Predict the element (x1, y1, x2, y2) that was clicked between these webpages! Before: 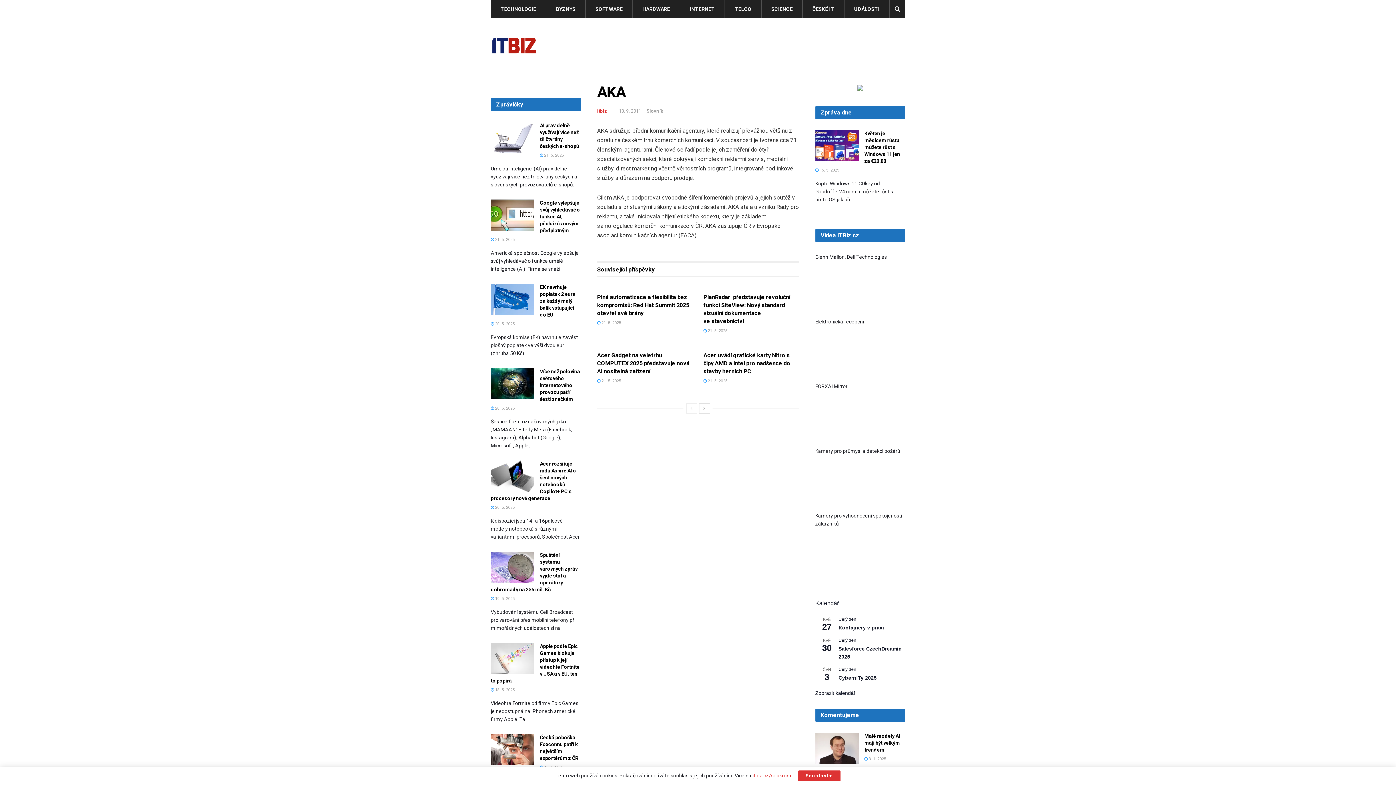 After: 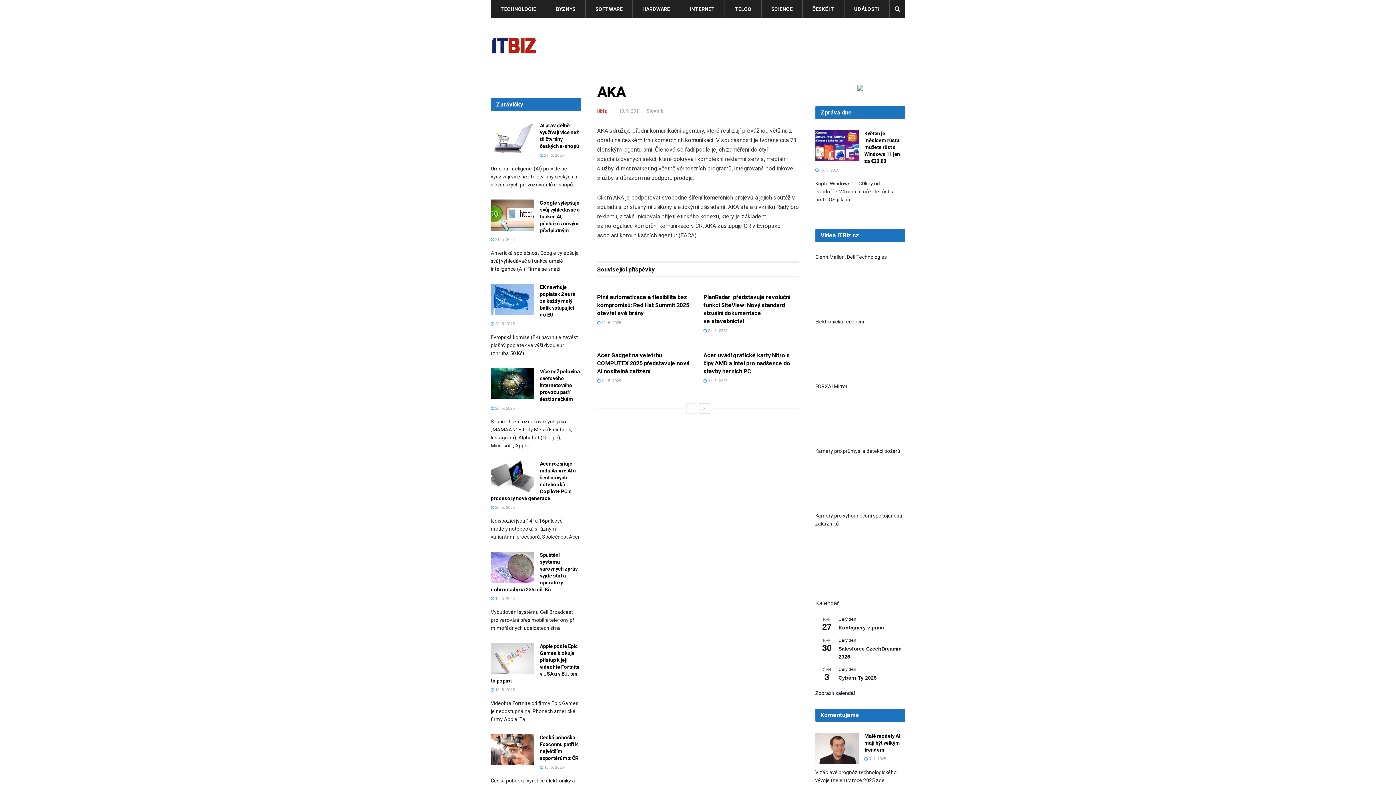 Action: label: Souhlasím bbox: (798, 770, 840, 781)